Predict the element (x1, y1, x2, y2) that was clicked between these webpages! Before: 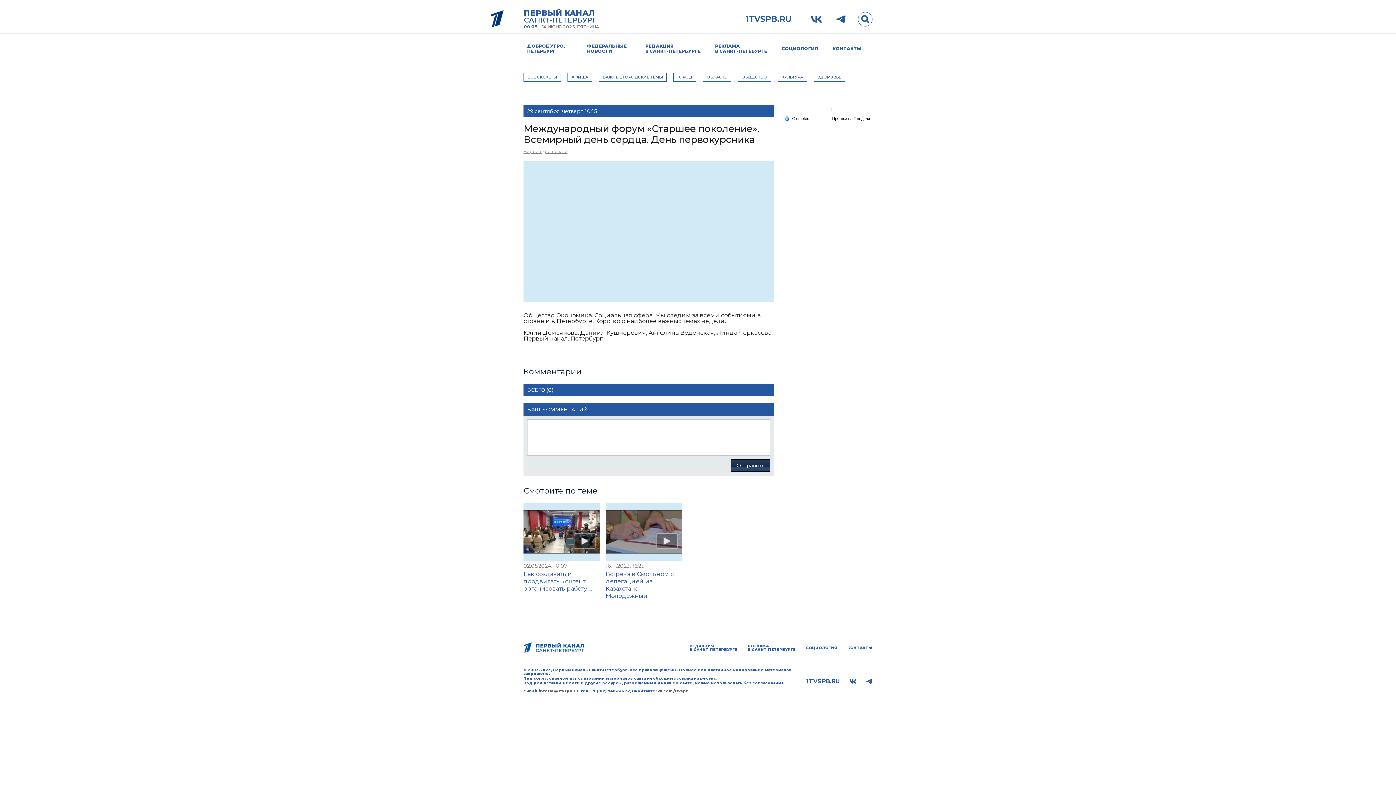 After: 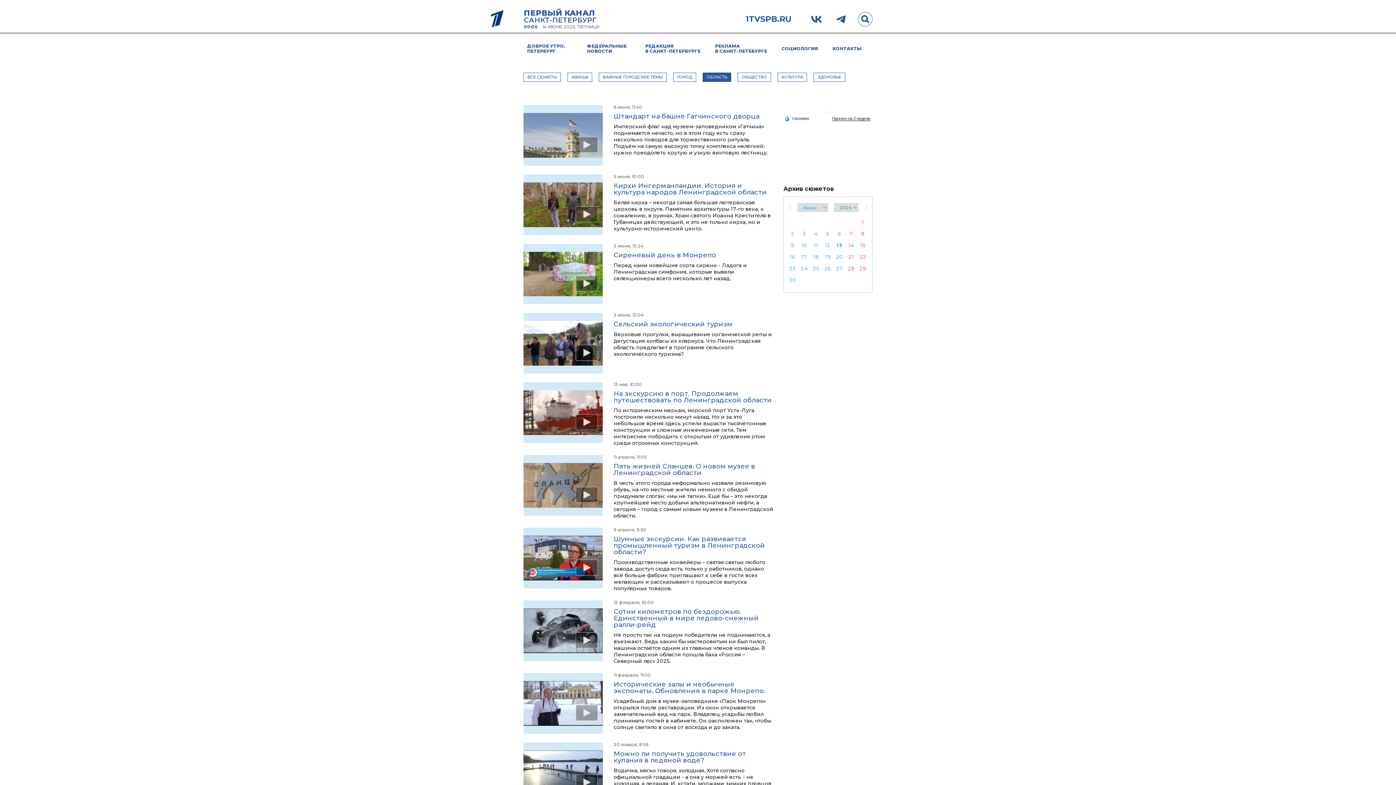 Action: bbox: (702, 72, 731, 81) label: ОБЛАСТЬ